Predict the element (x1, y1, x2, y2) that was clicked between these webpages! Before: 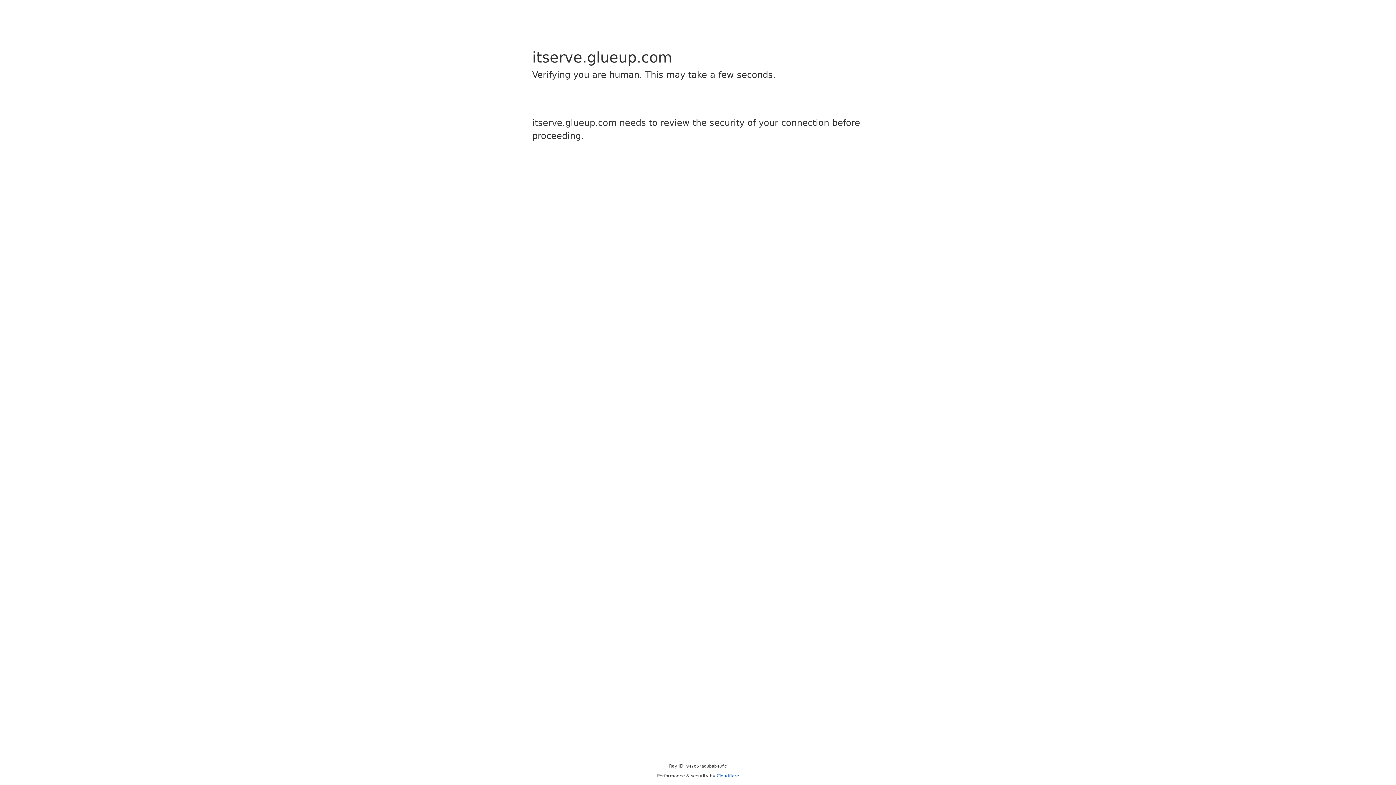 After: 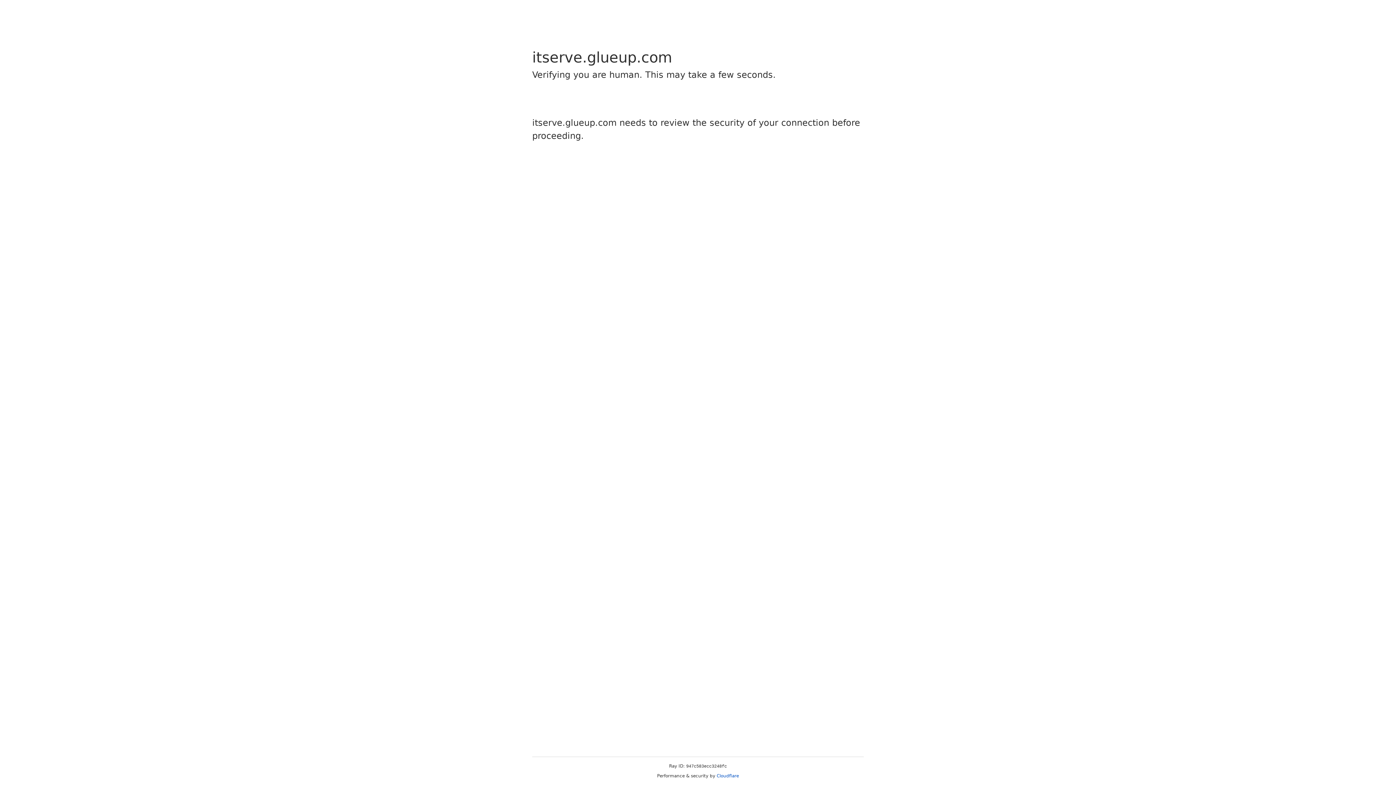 Action: bbox: (716, 773, 739, 778) label: Cloudflare